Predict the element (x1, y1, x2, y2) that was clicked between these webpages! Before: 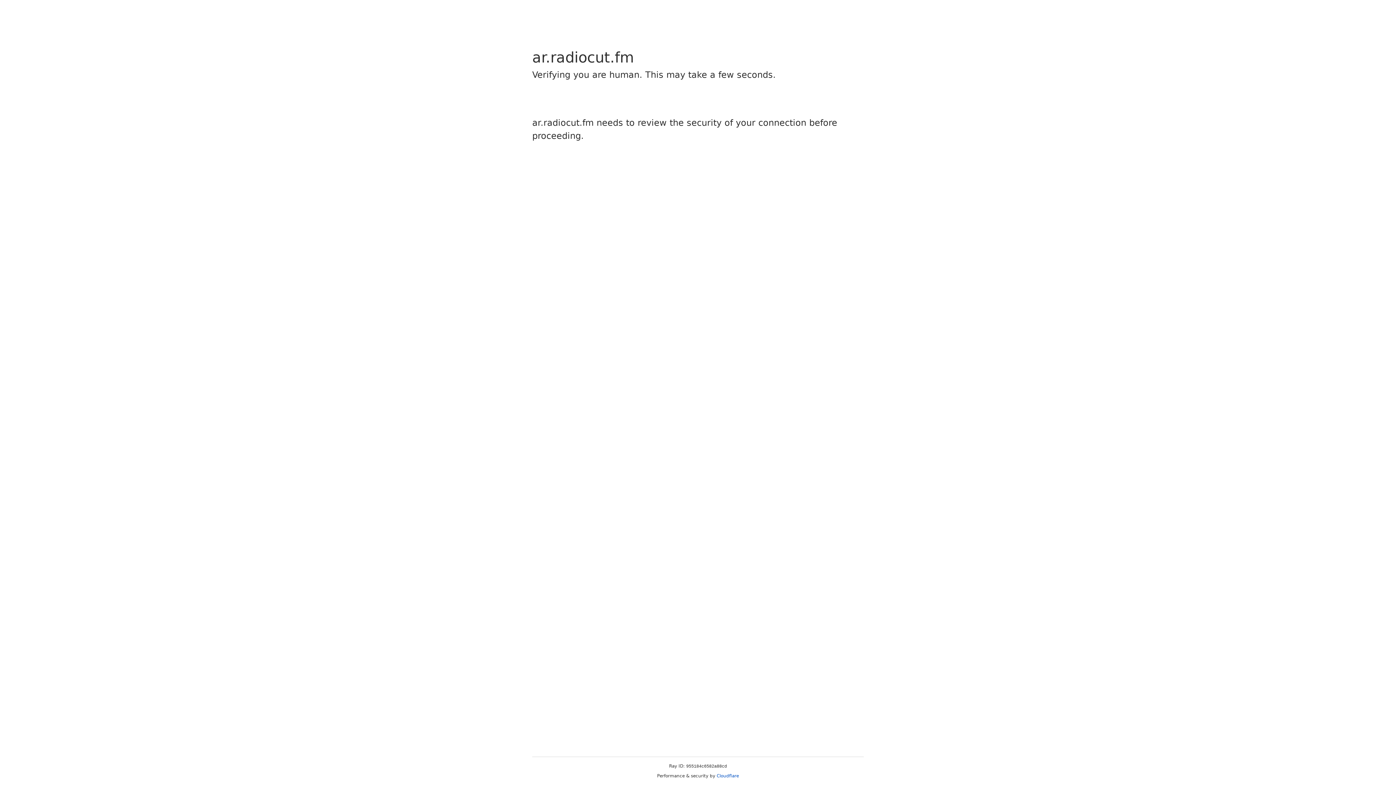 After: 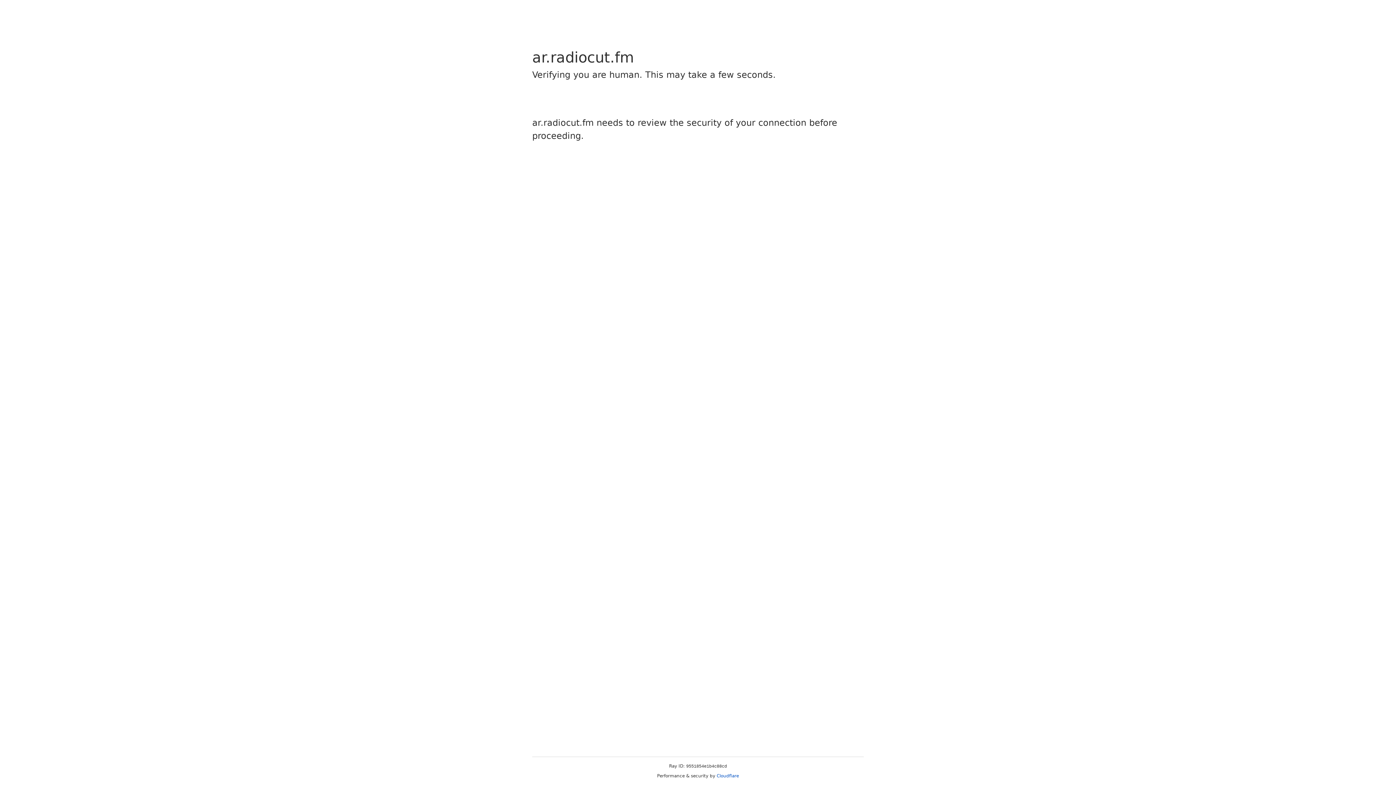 Action: bbox: (716, 773, 739, 778) label: Cloudflare